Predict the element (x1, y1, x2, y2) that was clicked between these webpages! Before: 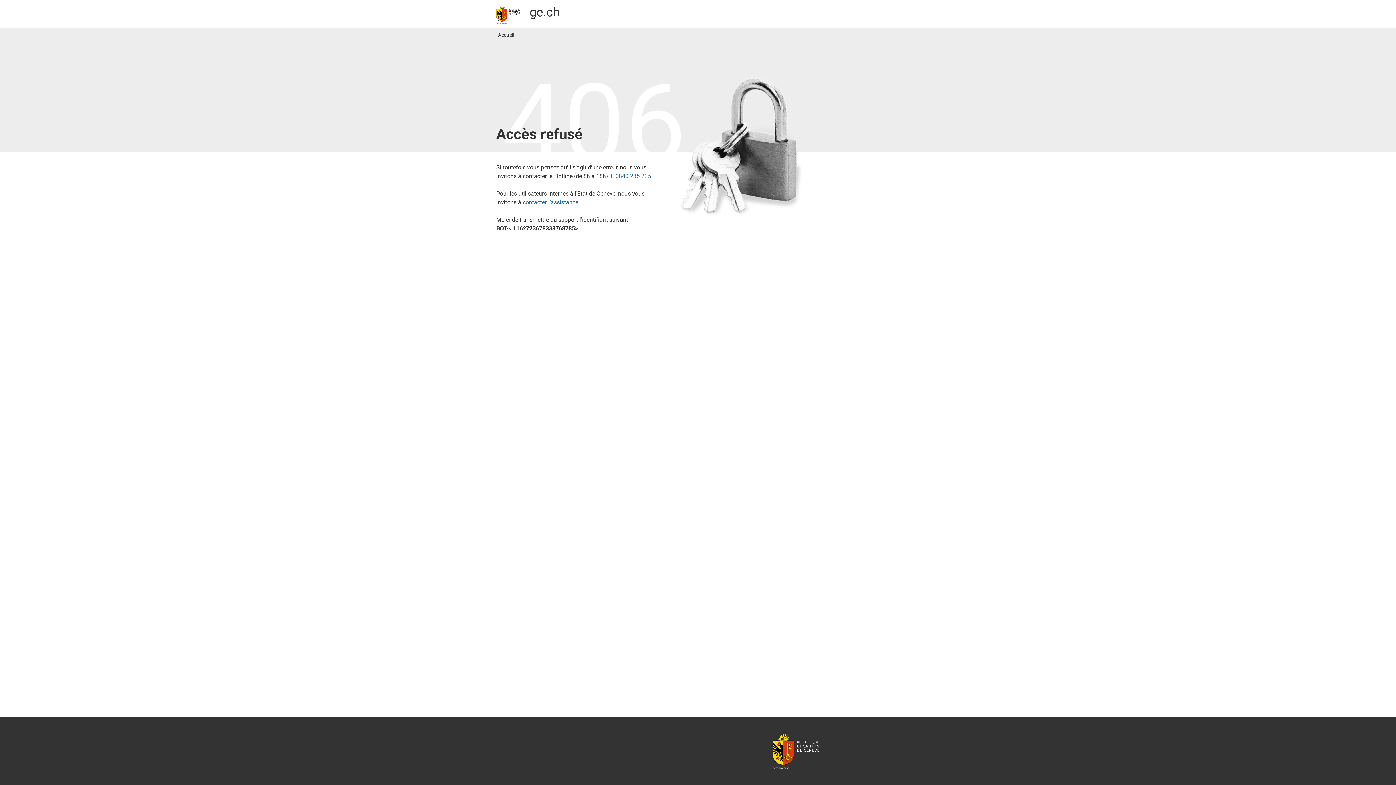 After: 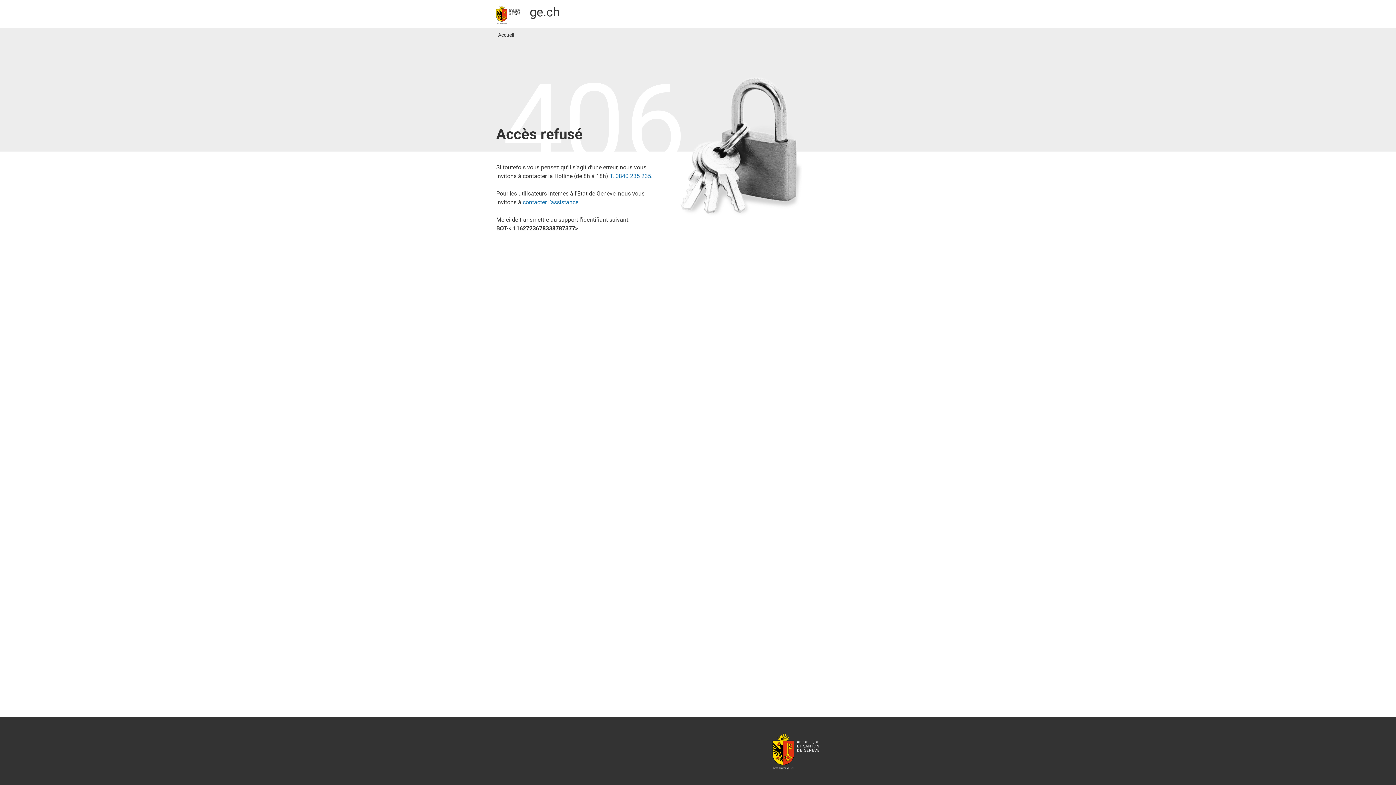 Action: label: Accueil bbox: (498, 32, 514, 37)